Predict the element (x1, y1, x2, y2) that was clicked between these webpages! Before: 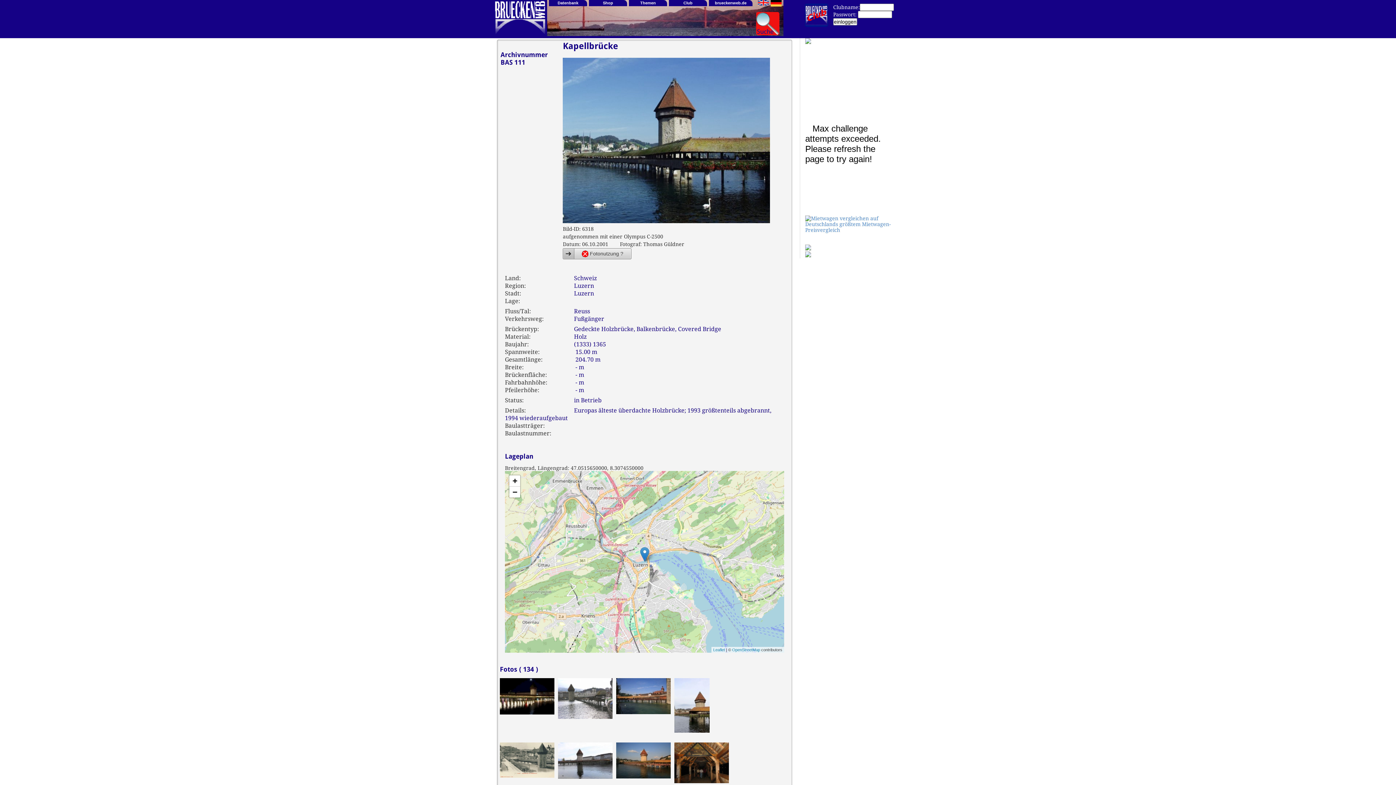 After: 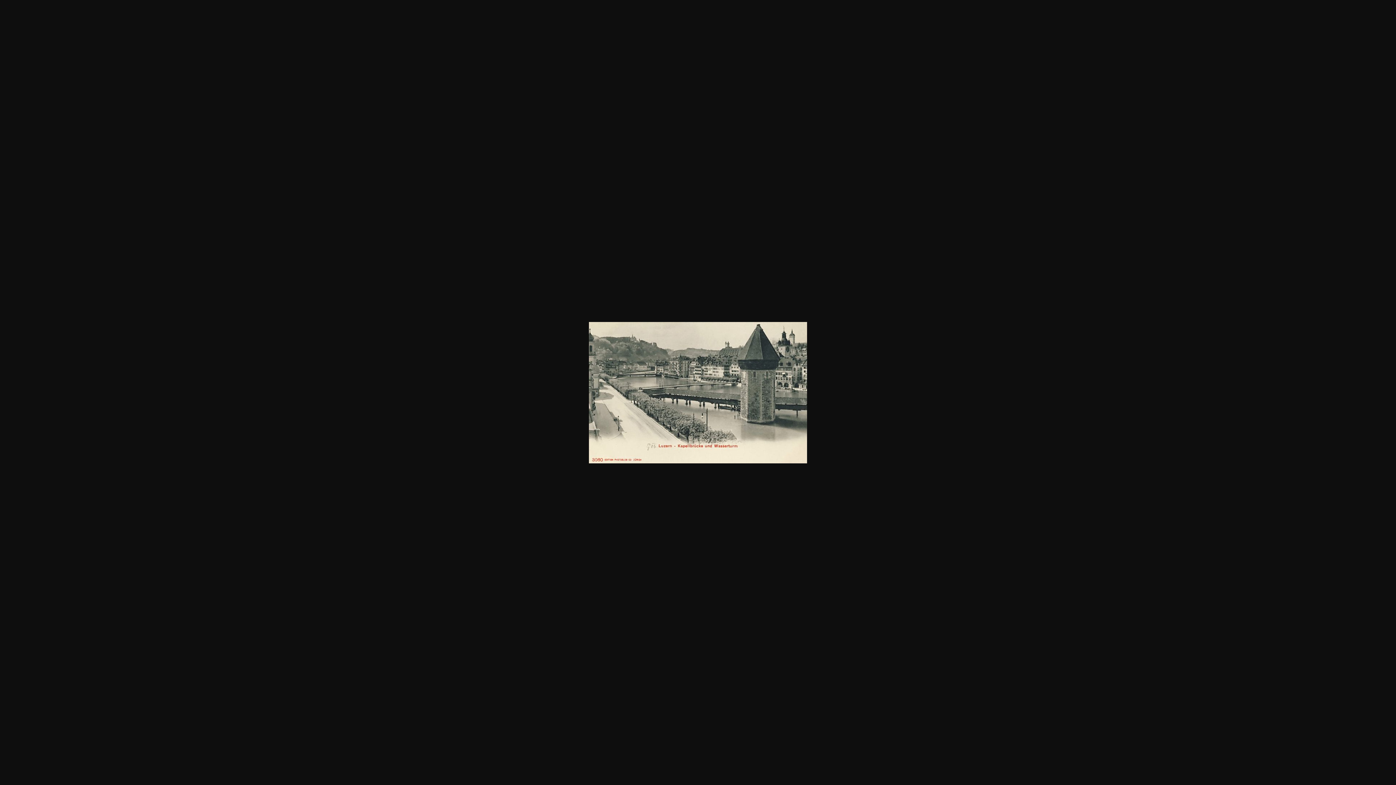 Action: bbox: (500, 742, 558, 793)